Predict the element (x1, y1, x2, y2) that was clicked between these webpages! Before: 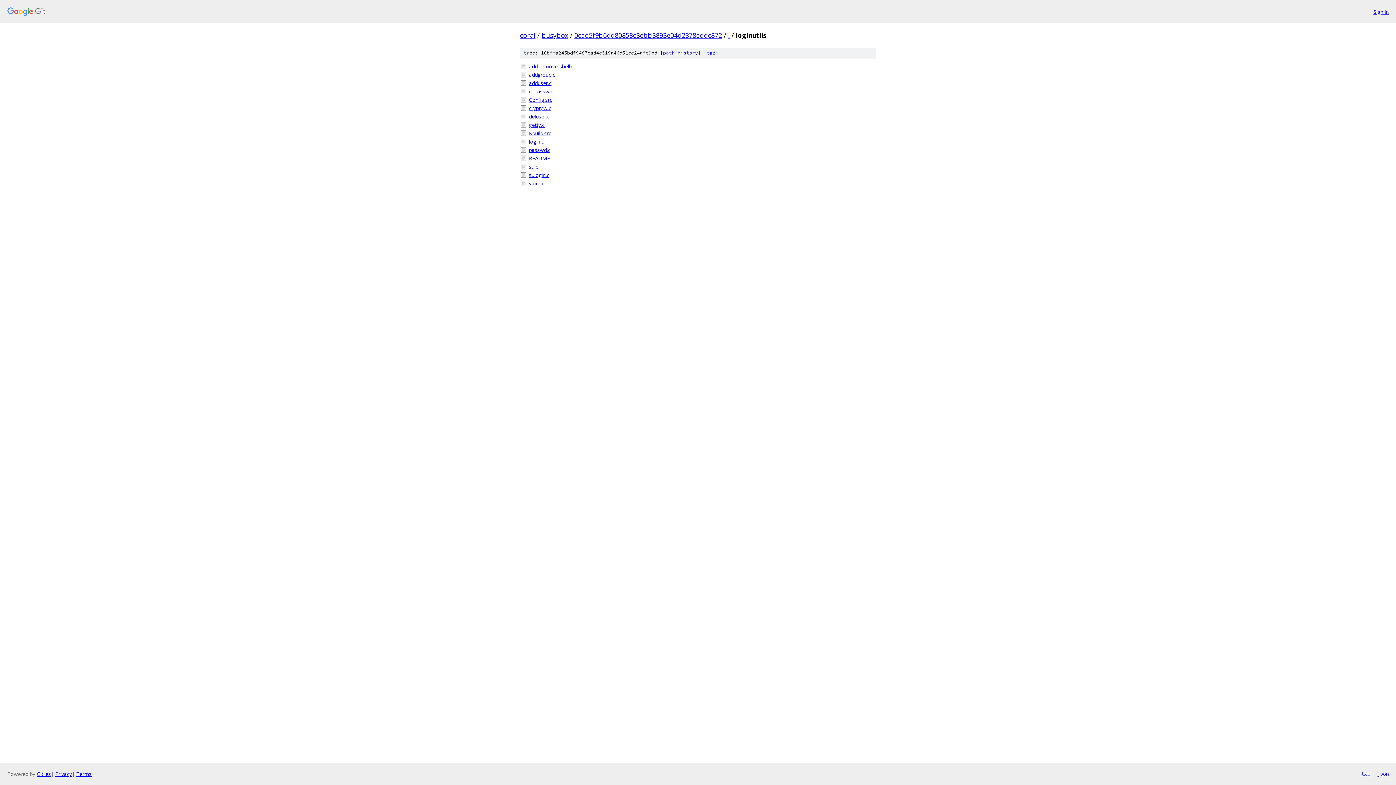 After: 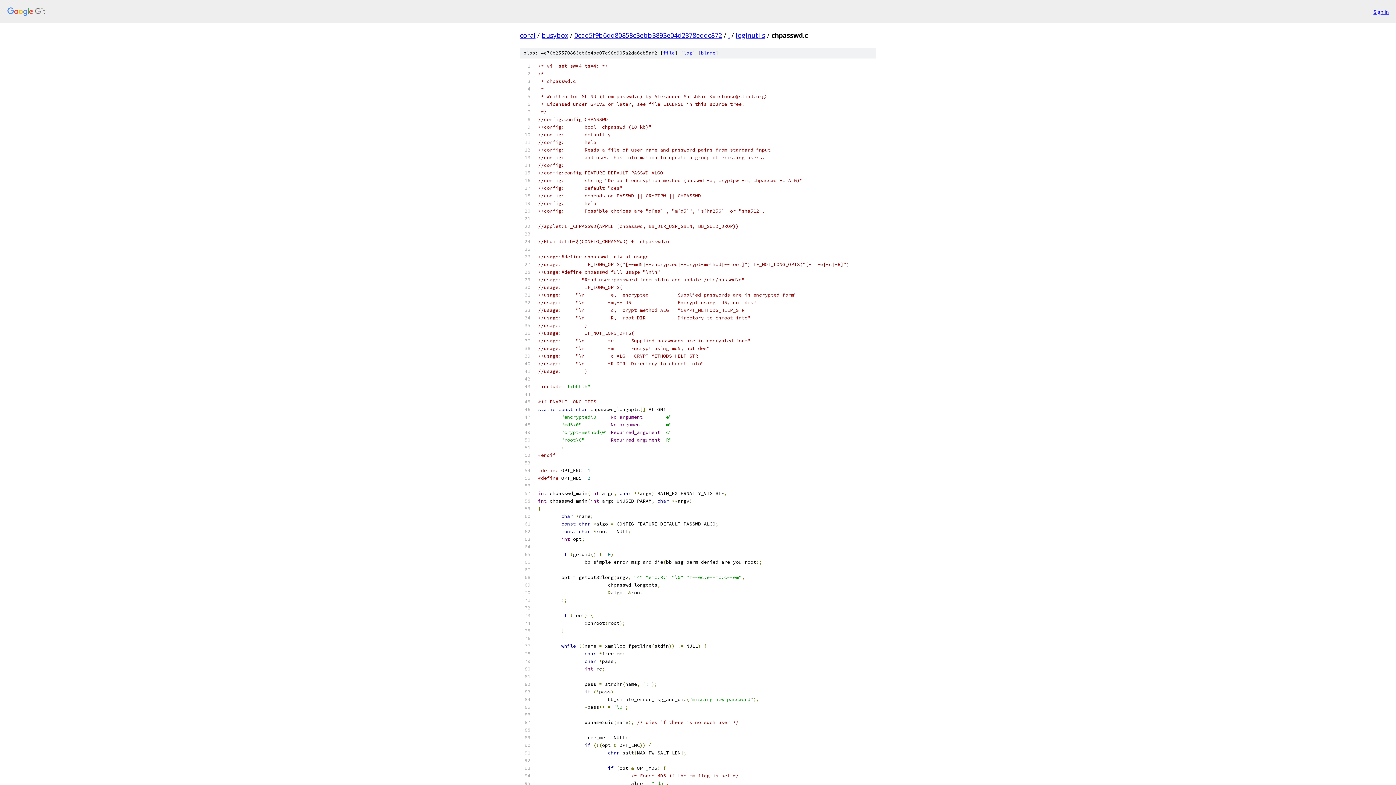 Action: label: chpasswd.c bbox: (529, 87, 876, 95)